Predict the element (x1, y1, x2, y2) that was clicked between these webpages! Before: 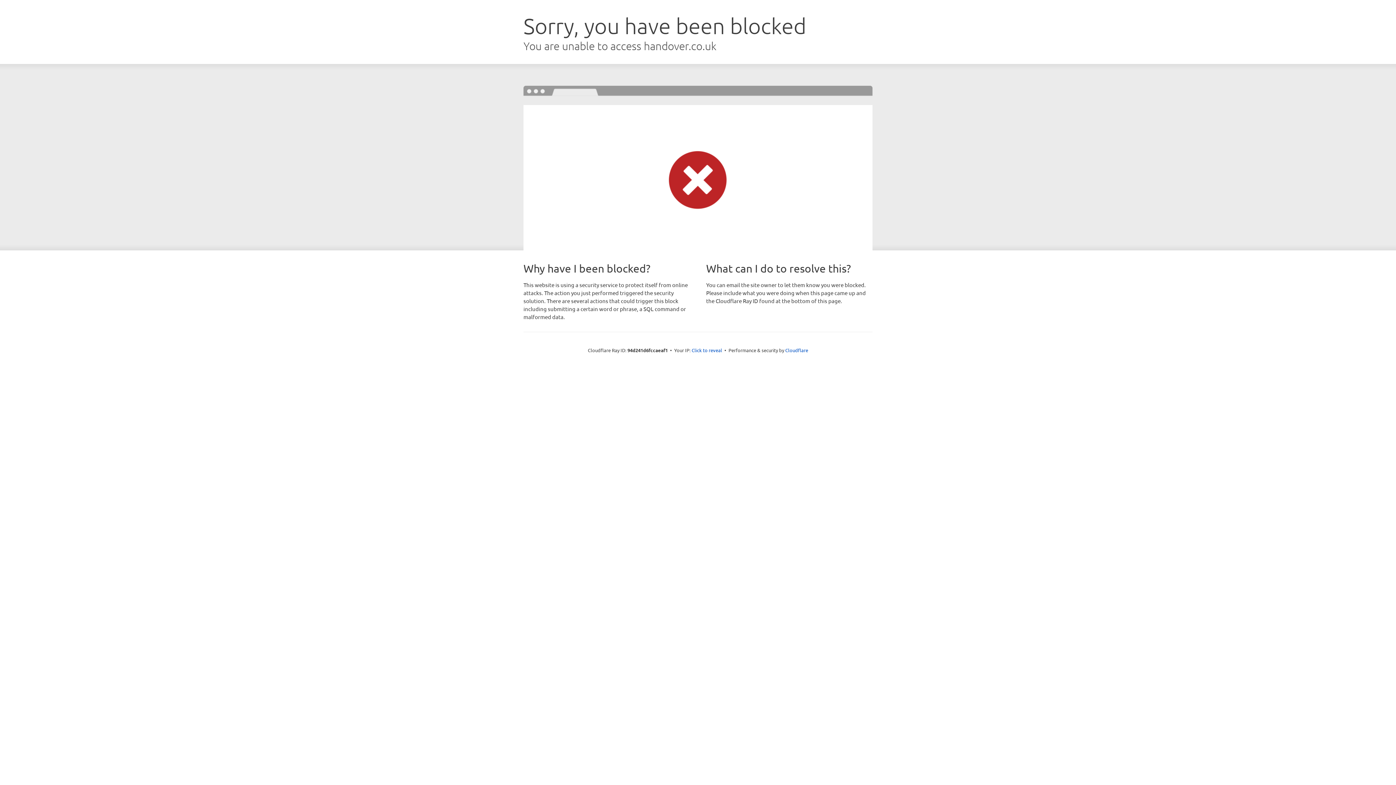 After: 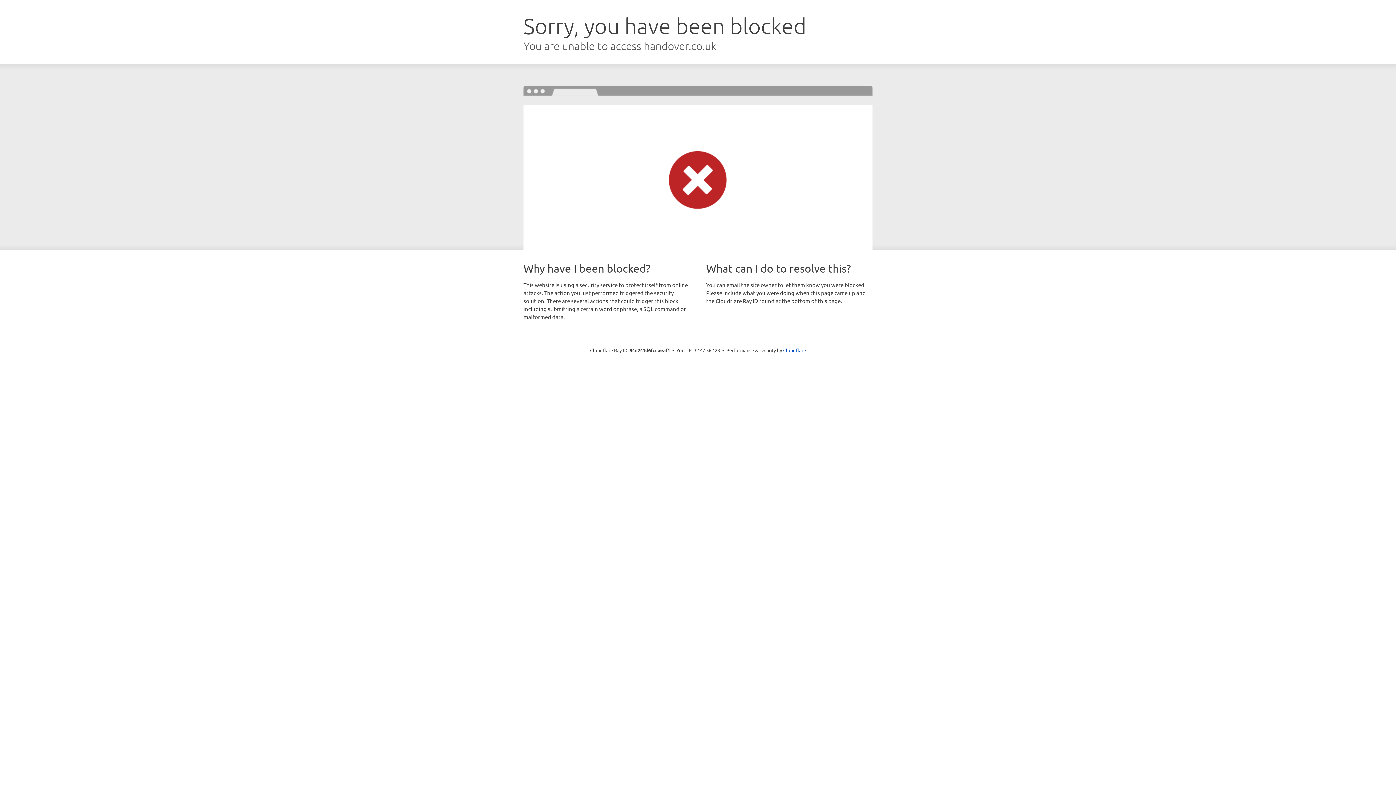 Action: bbox: (691, 346, 722, 353) label: Click to reveal